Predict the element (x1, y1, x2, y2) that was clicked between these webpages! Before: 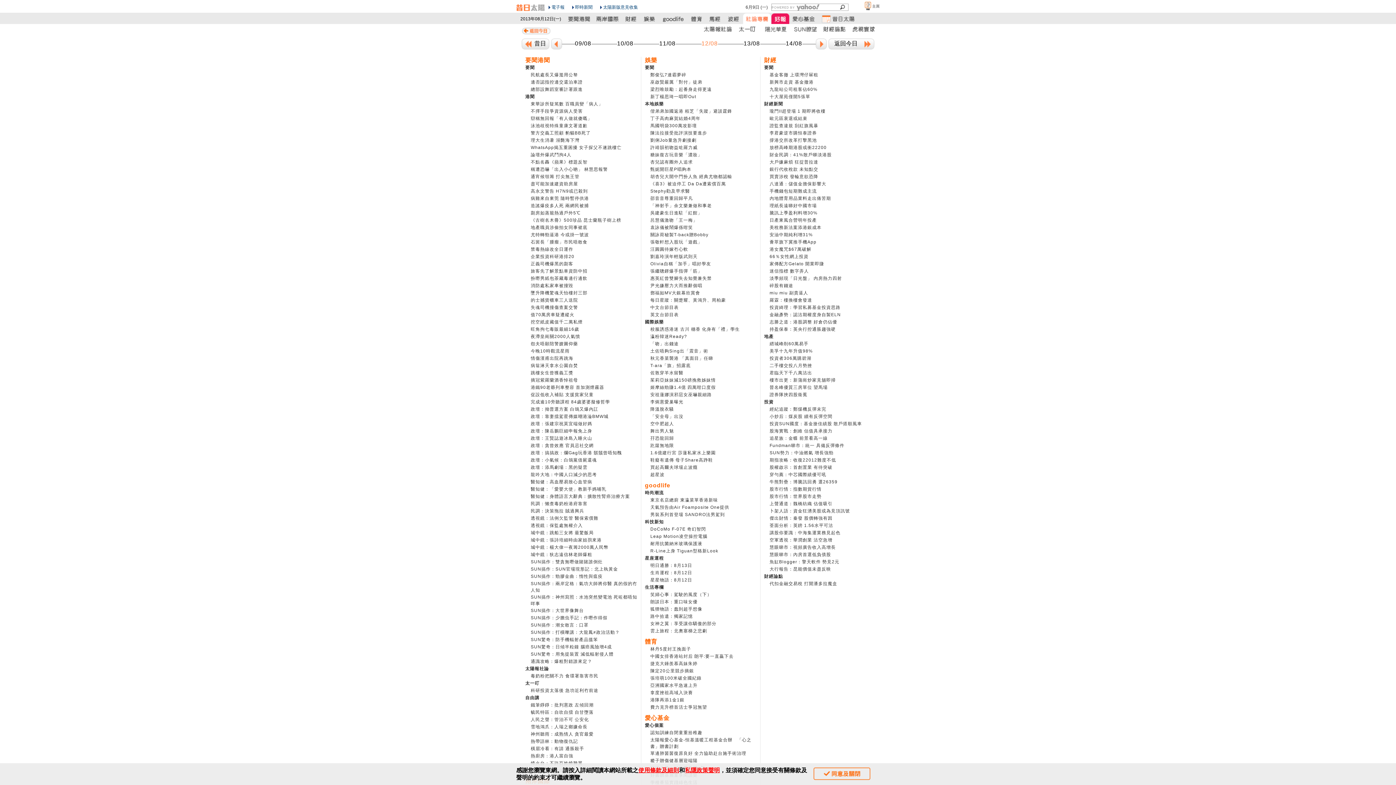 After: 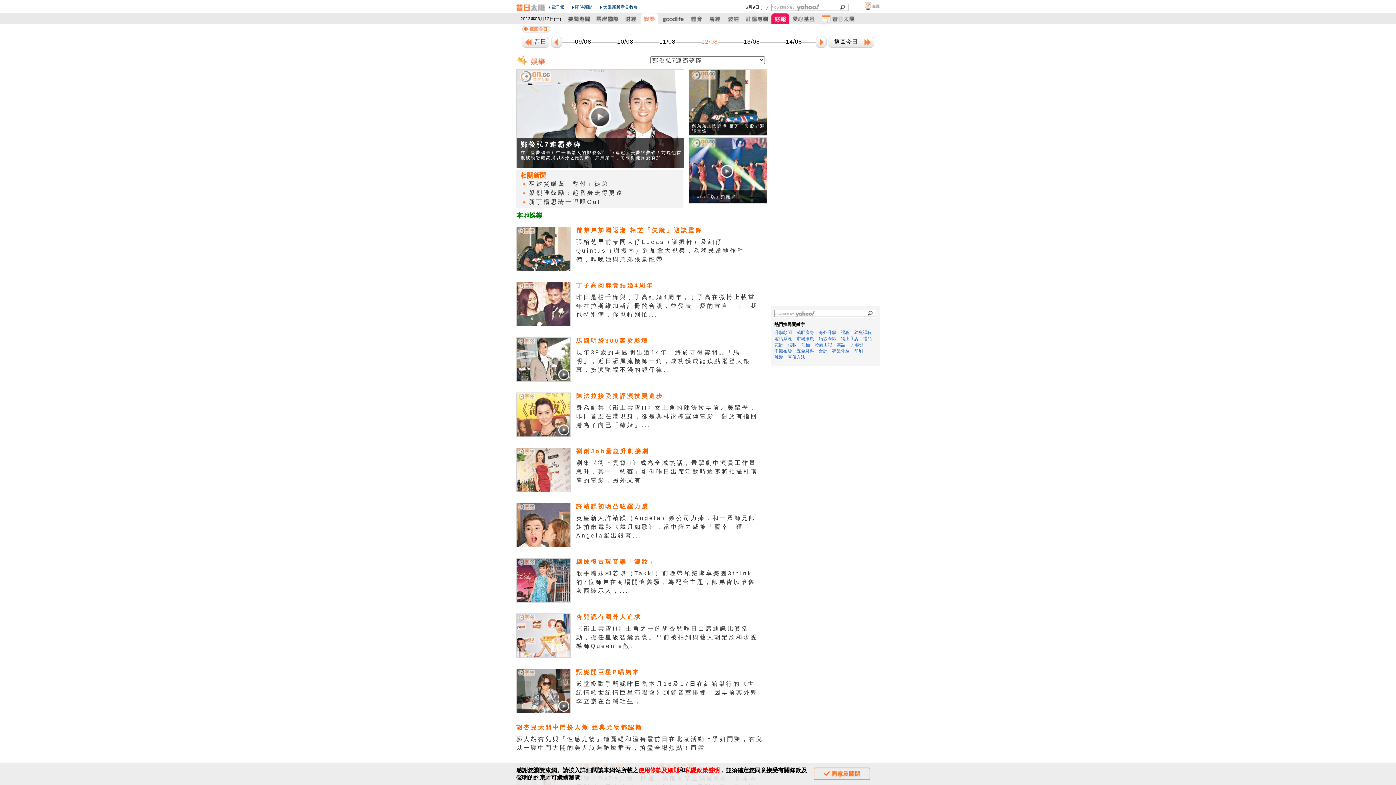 Action: label: 娛樂 bbox: (645, 57, 657, 63)